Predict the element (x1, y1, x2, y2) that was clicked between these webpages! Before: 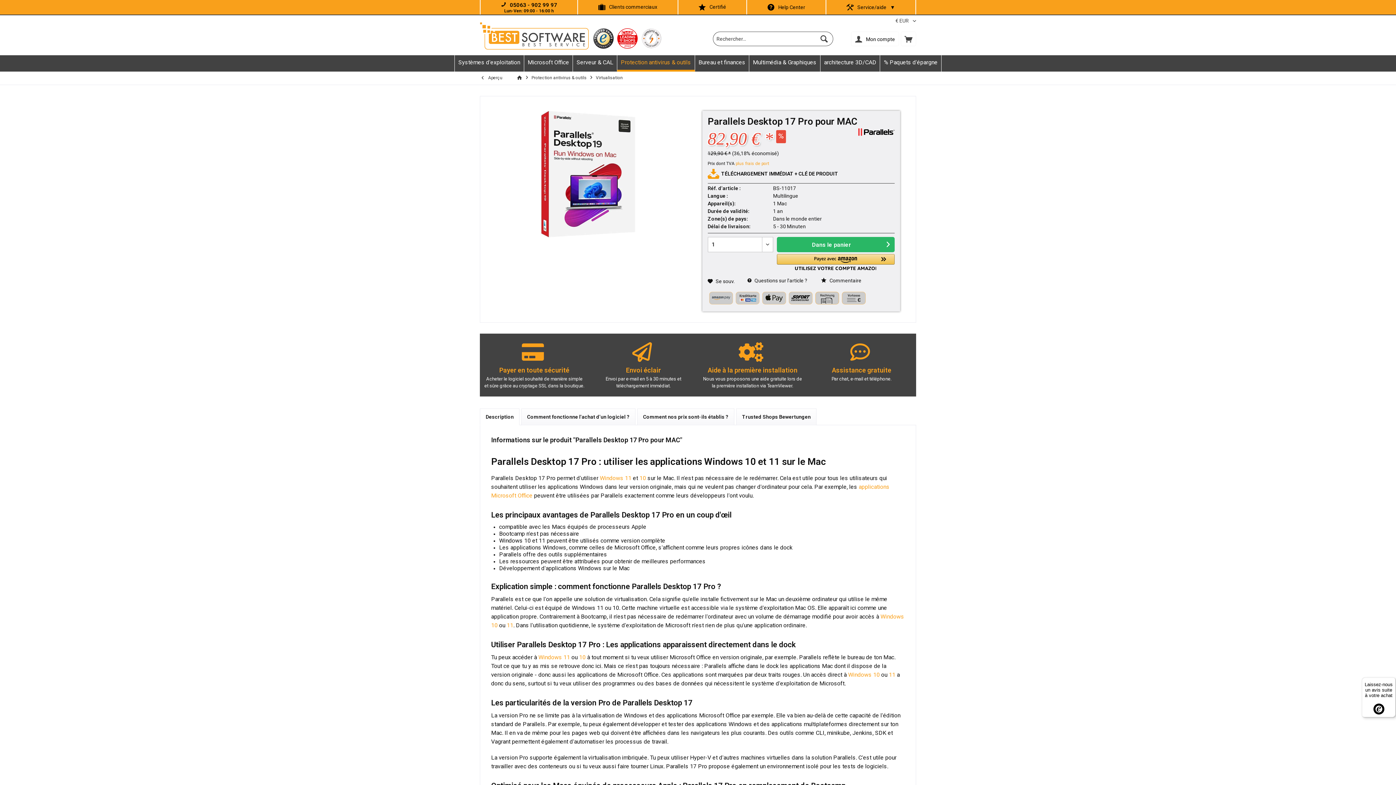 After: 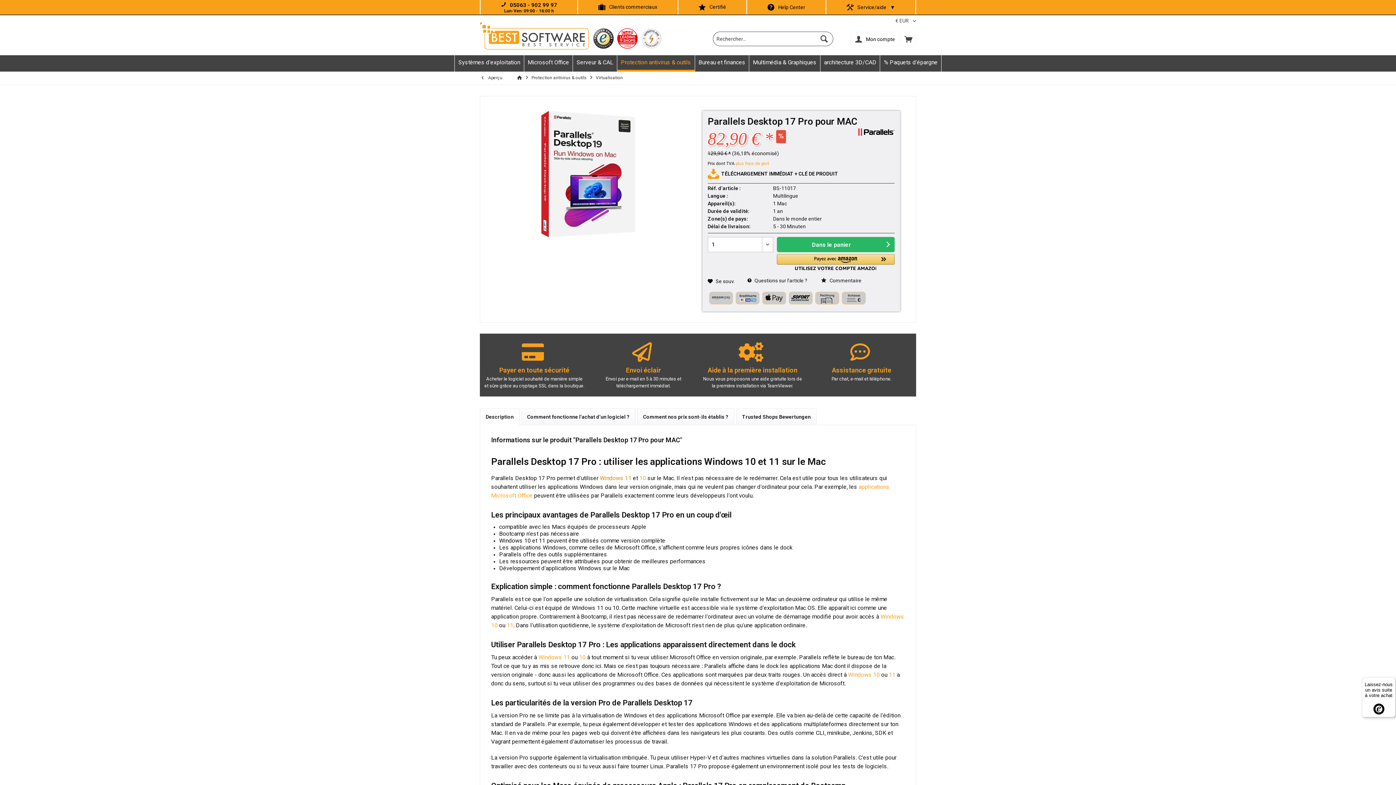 Action: label: Windows 11 bbox: (600, 474, 631, 481)